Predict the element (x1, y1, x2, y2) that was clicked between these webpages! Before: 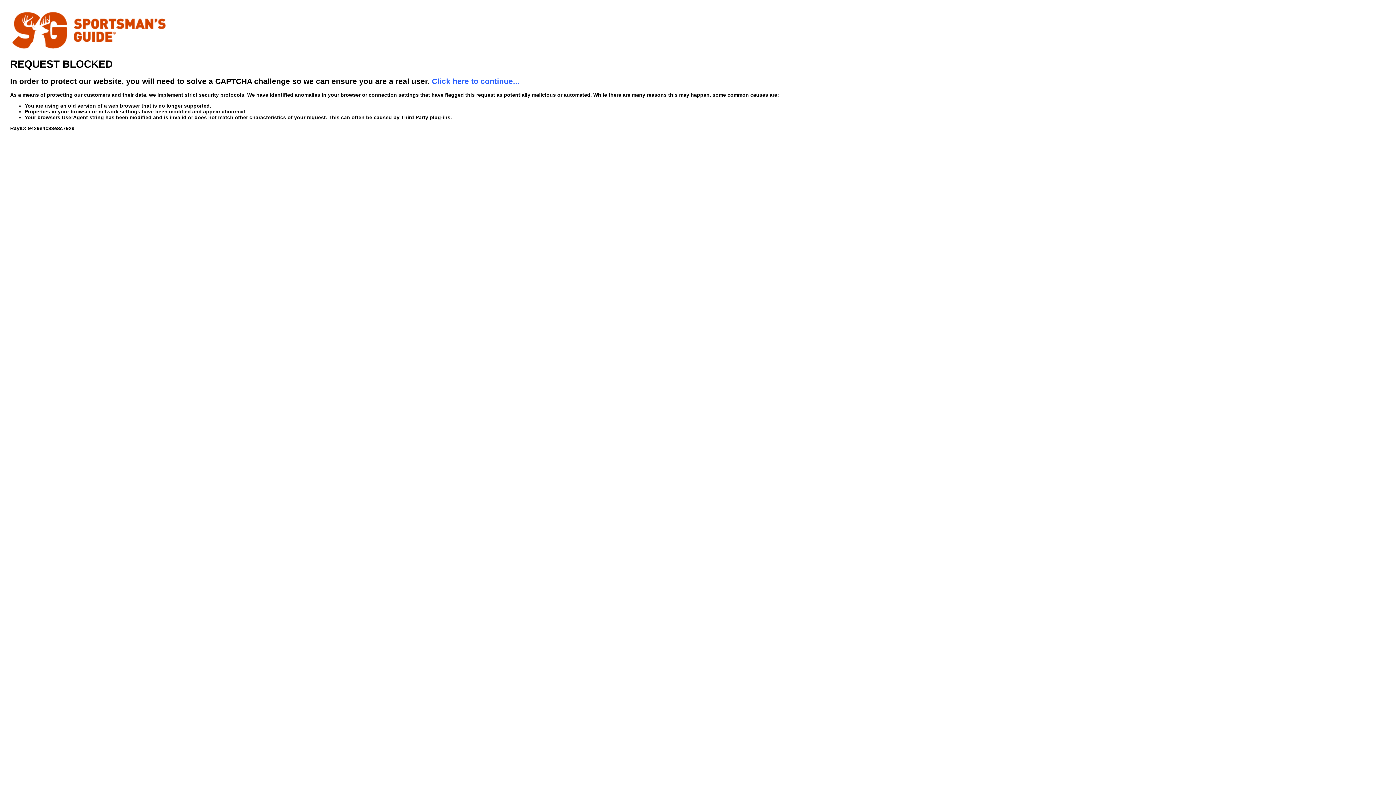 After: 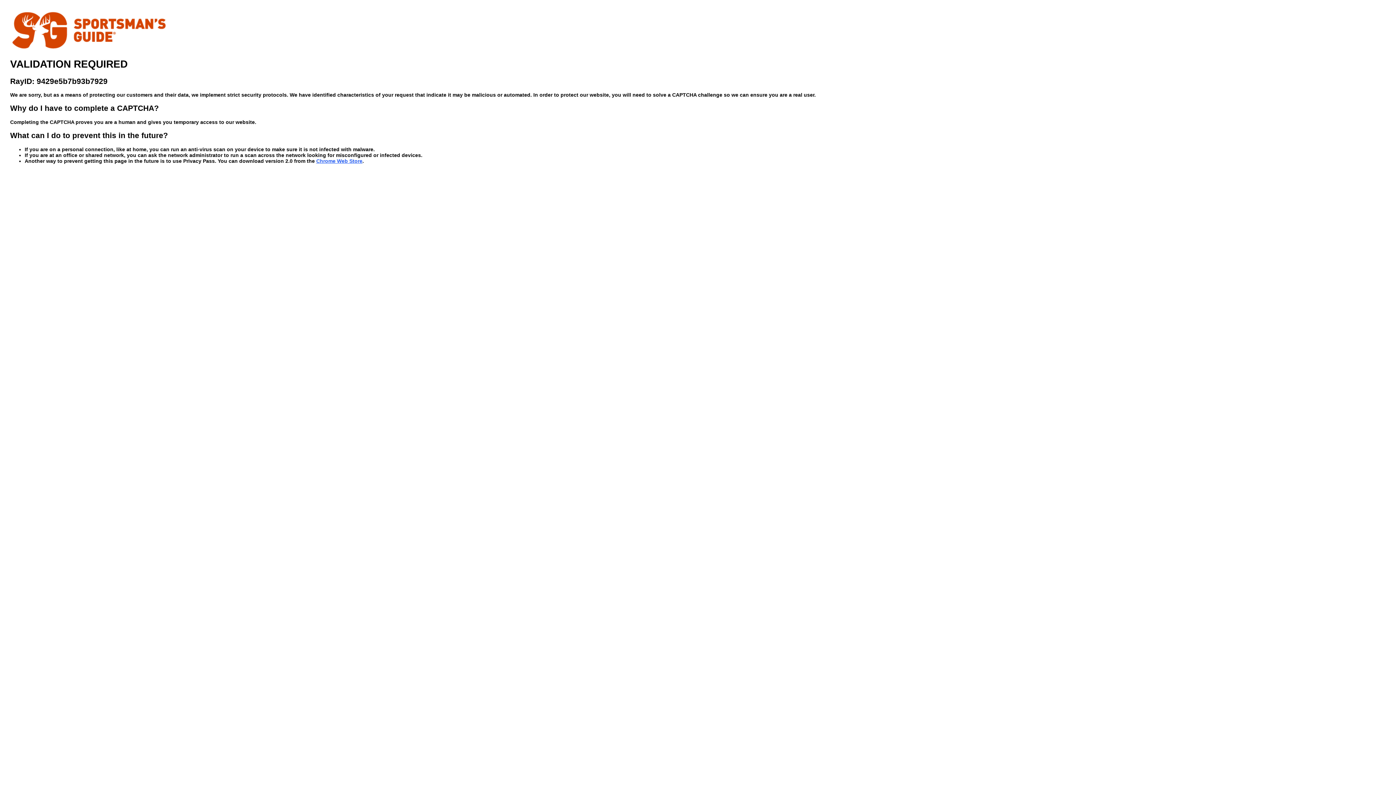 Action: bbox: (432, 76, 519, 85) label: Click here to continue...